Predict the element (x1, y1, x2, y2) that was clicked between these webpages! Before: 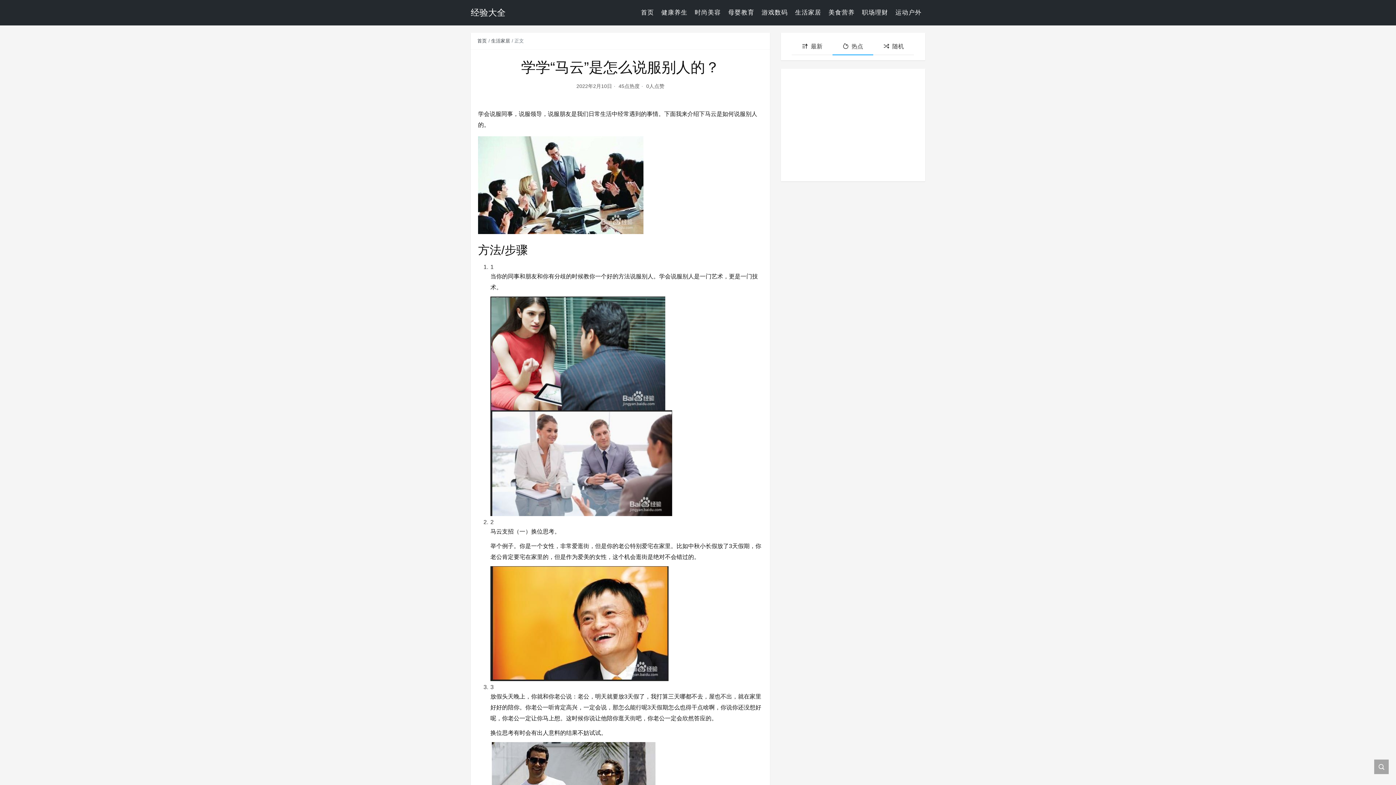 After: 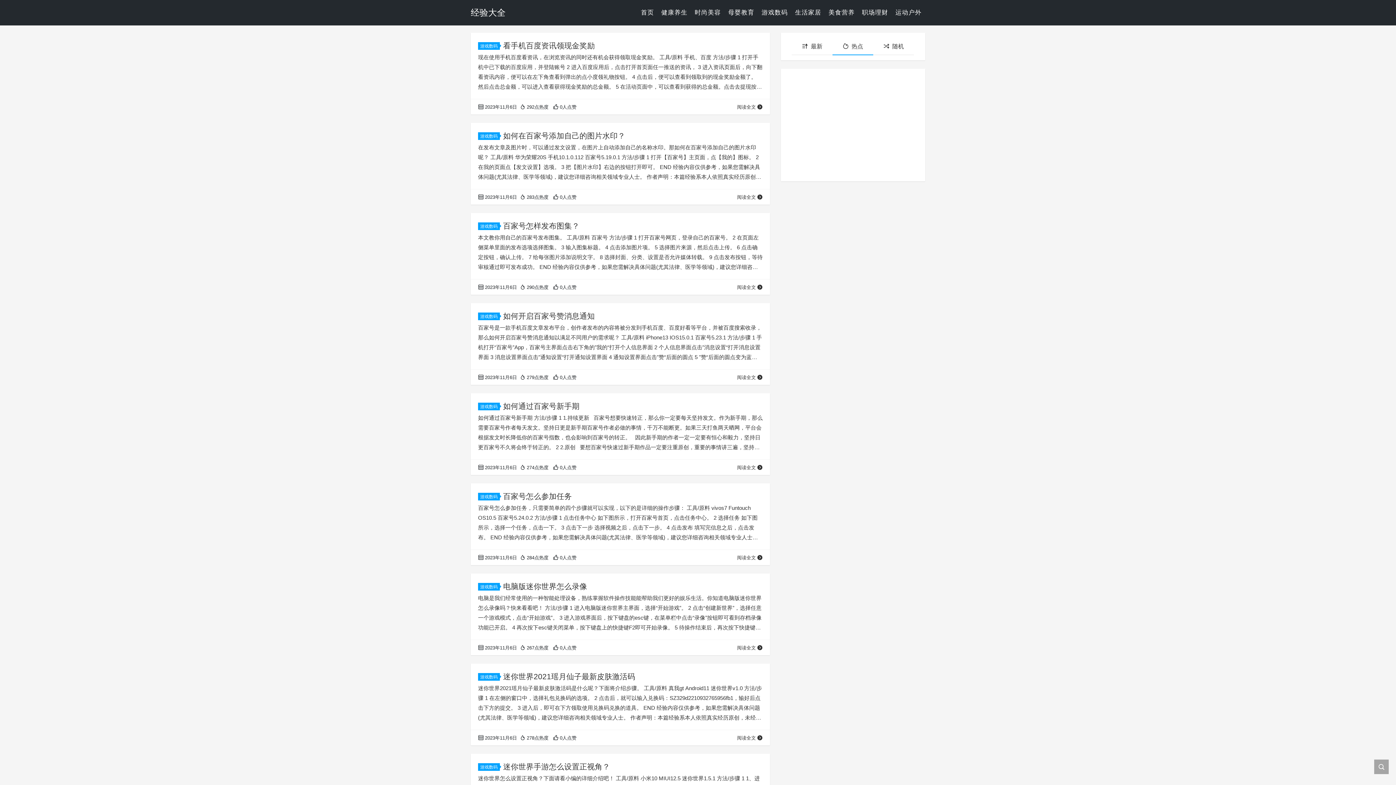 Action: label: 游戏数码 bbox: (758, 4, 791, 20)